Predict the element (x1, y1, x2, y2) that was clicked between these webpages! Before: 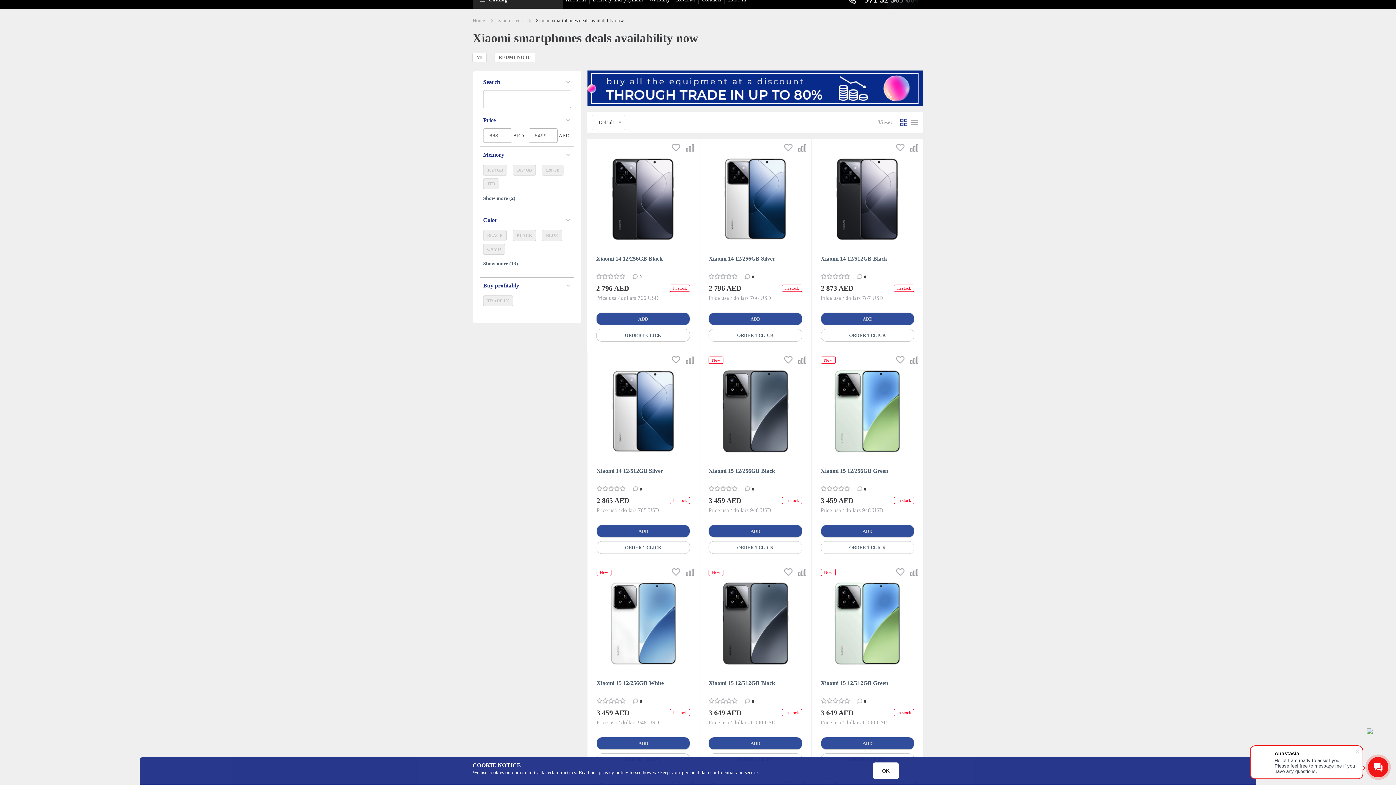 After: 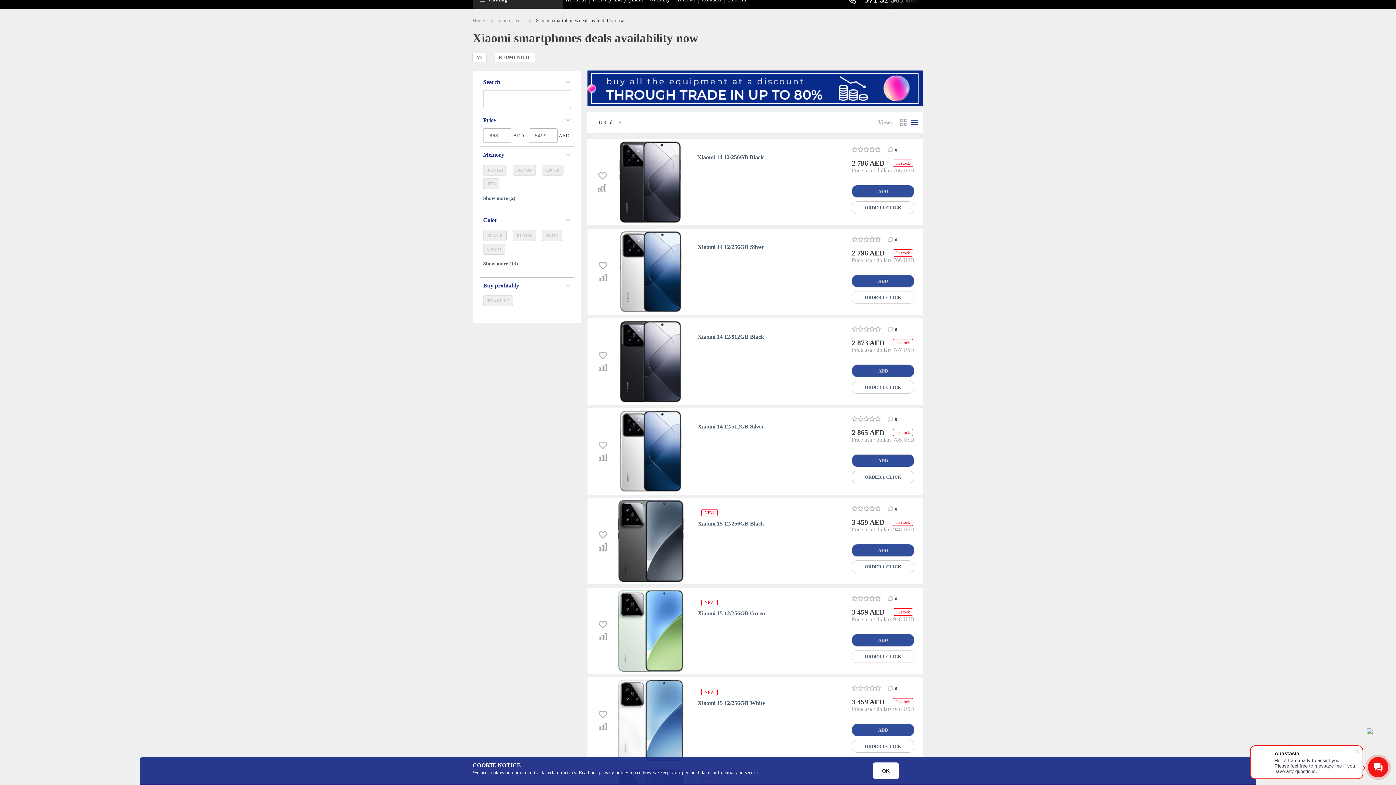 Action: bbox: (910, 118, 918, 126)